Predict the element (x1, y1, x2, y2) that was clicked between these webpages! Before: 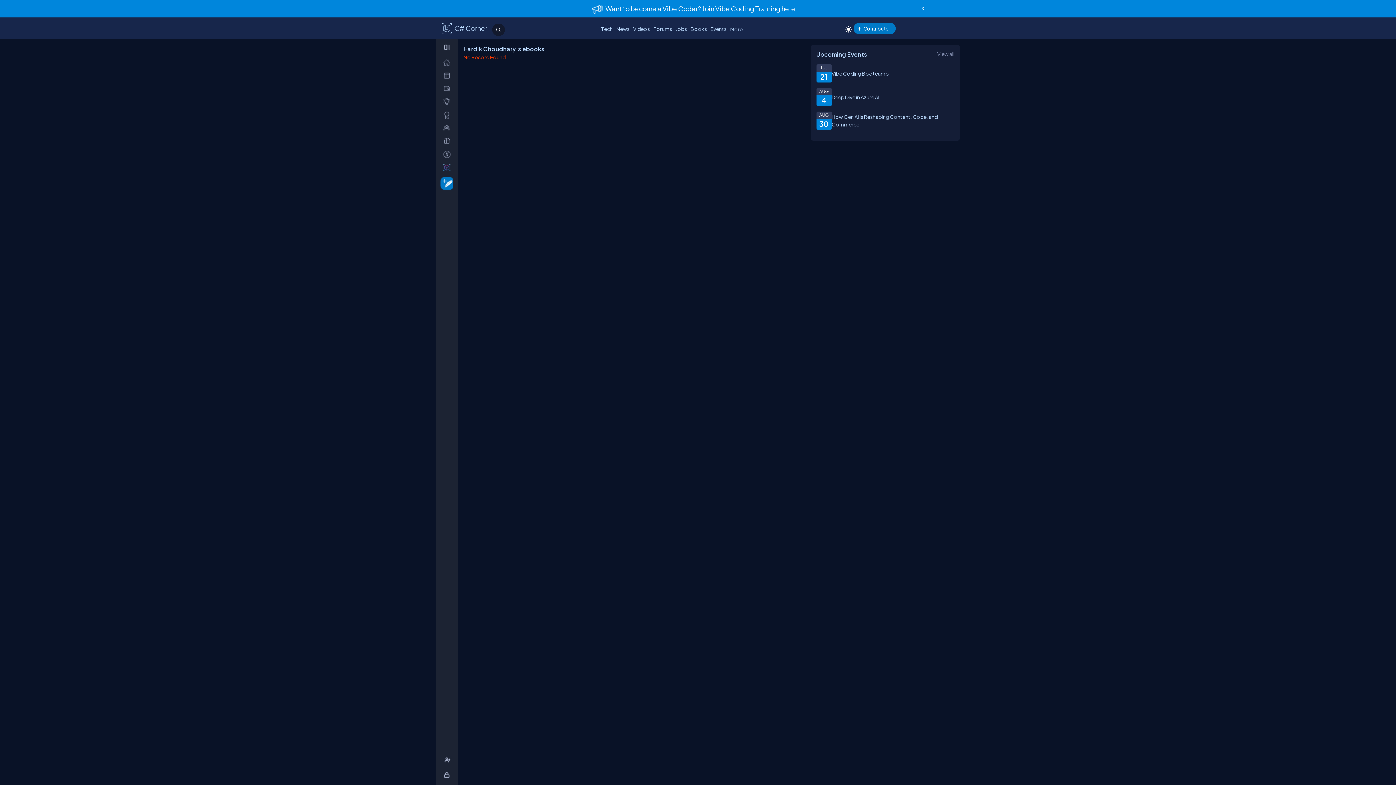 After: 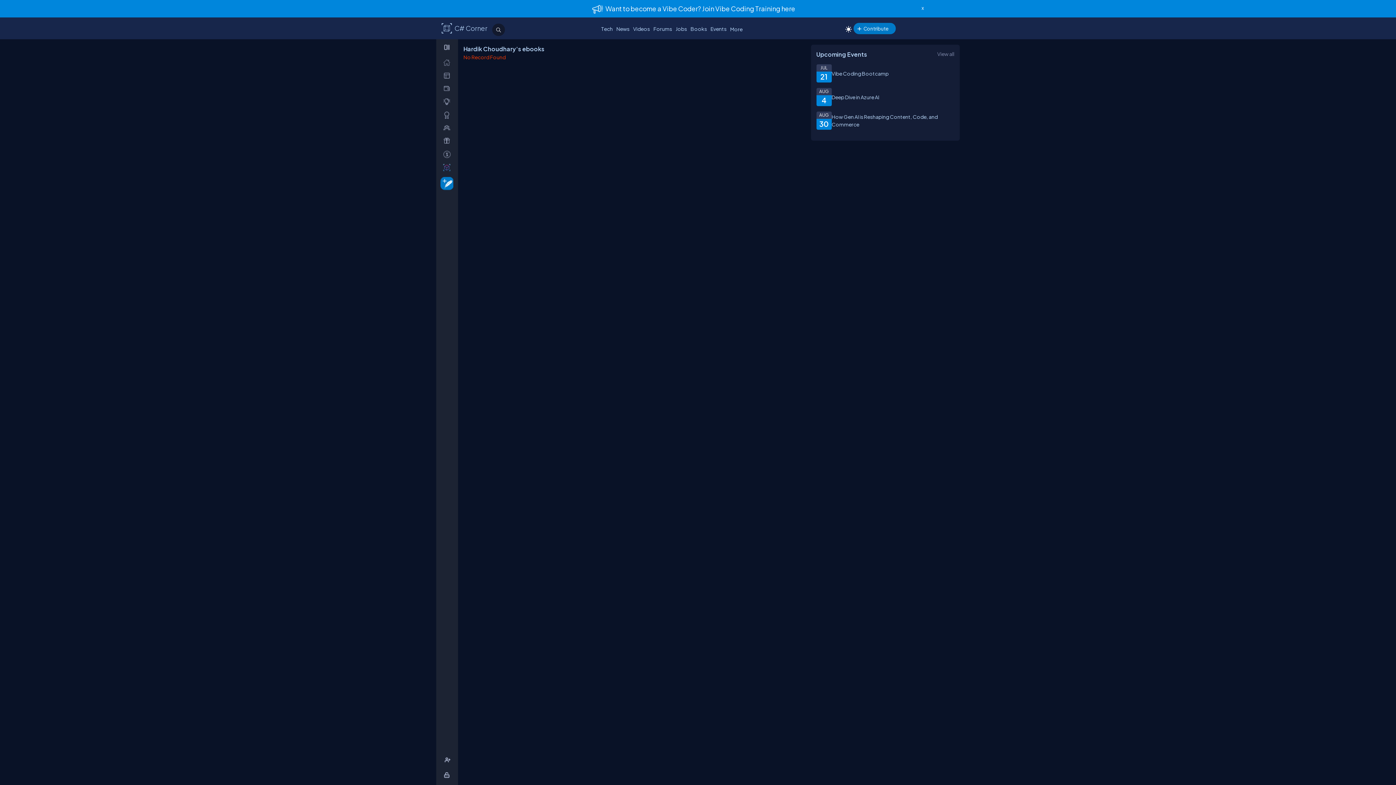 Action: bbox: (843, 7, 854, 17)